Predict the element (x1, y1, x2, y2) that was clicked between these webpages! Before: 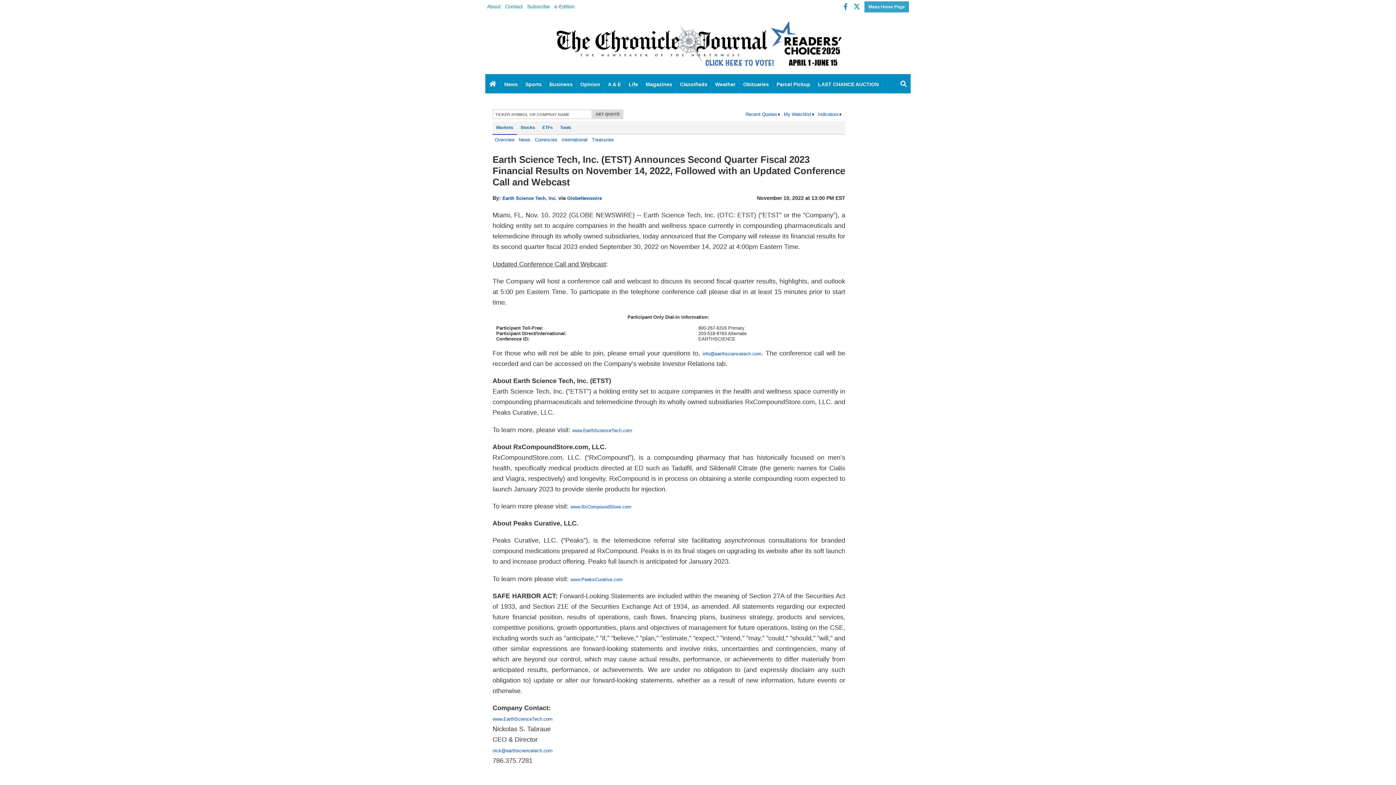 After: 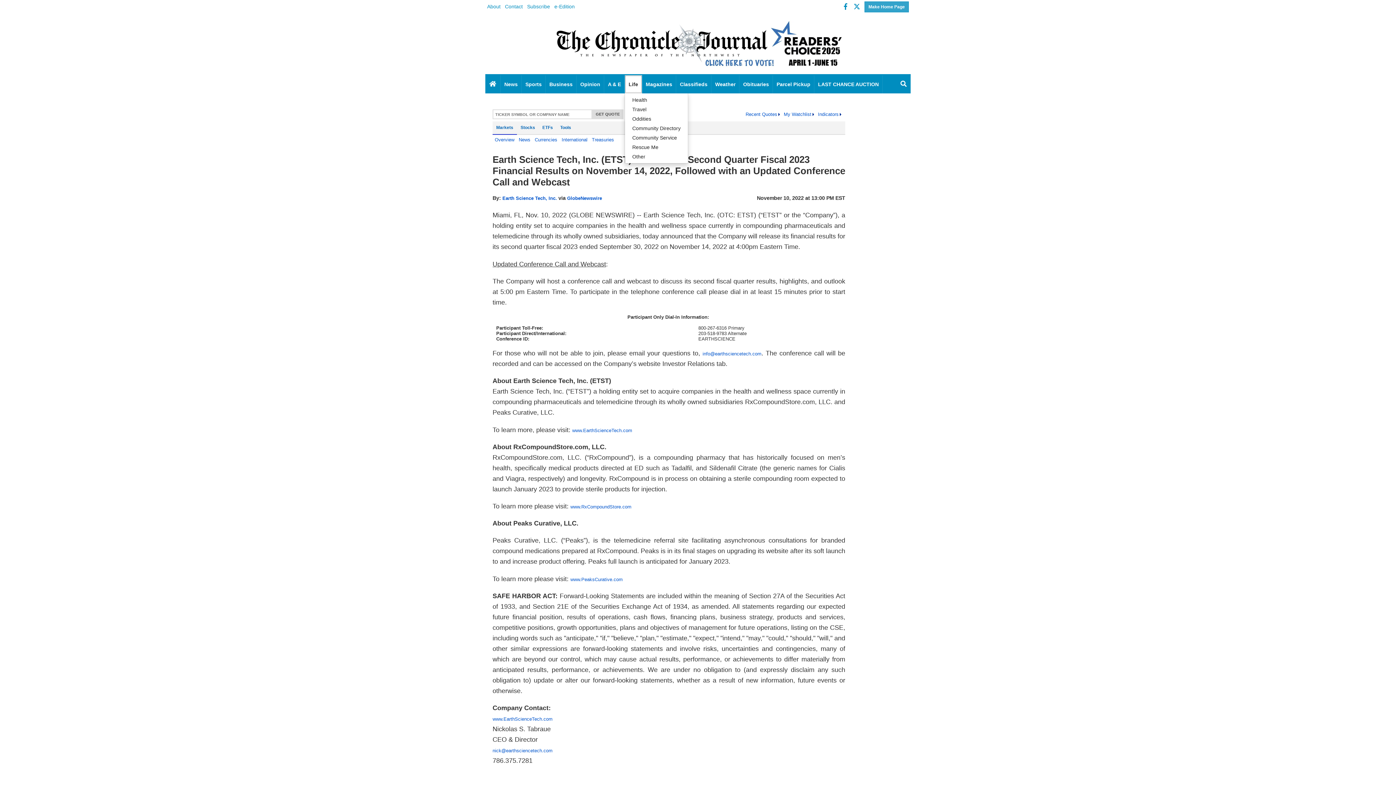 Action: label: Life bbox: (625, 75, 642, 93)